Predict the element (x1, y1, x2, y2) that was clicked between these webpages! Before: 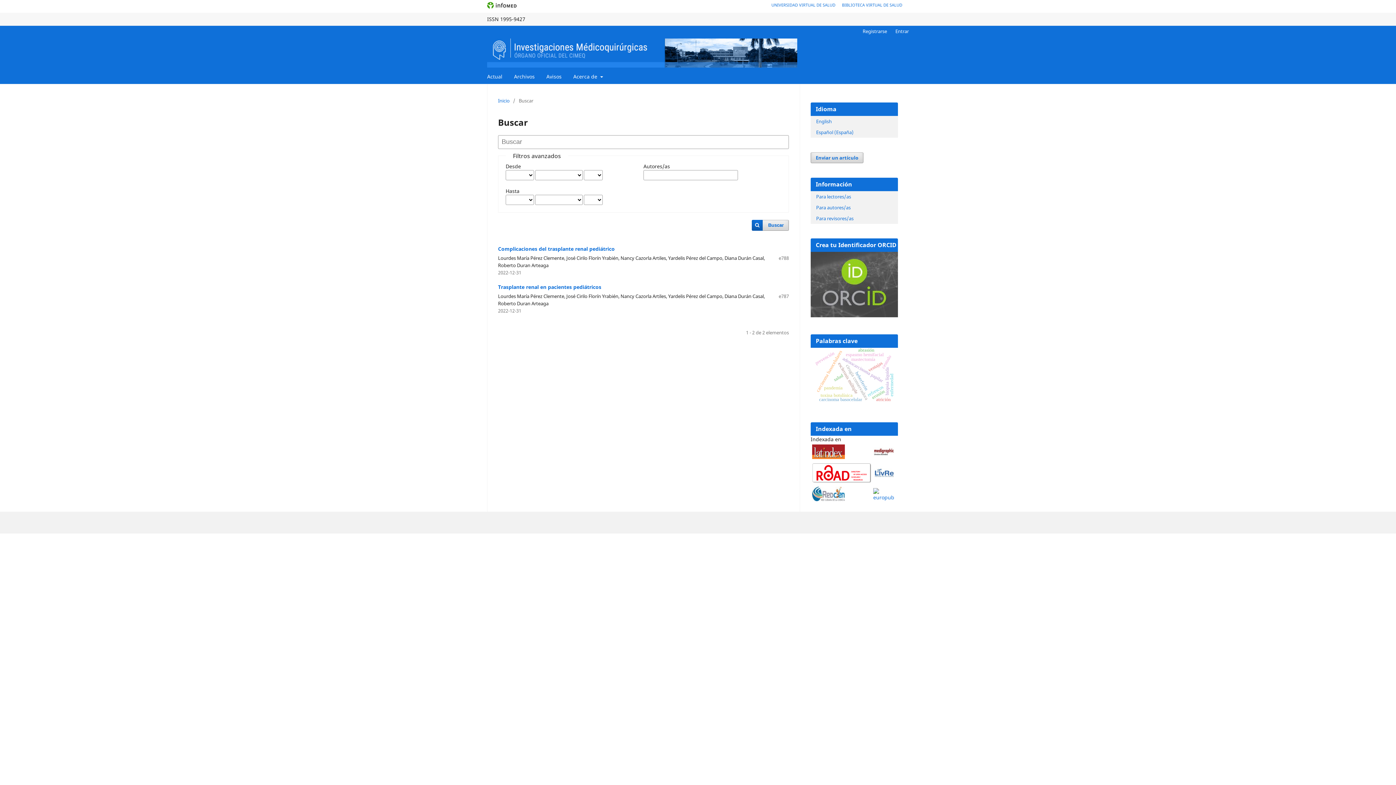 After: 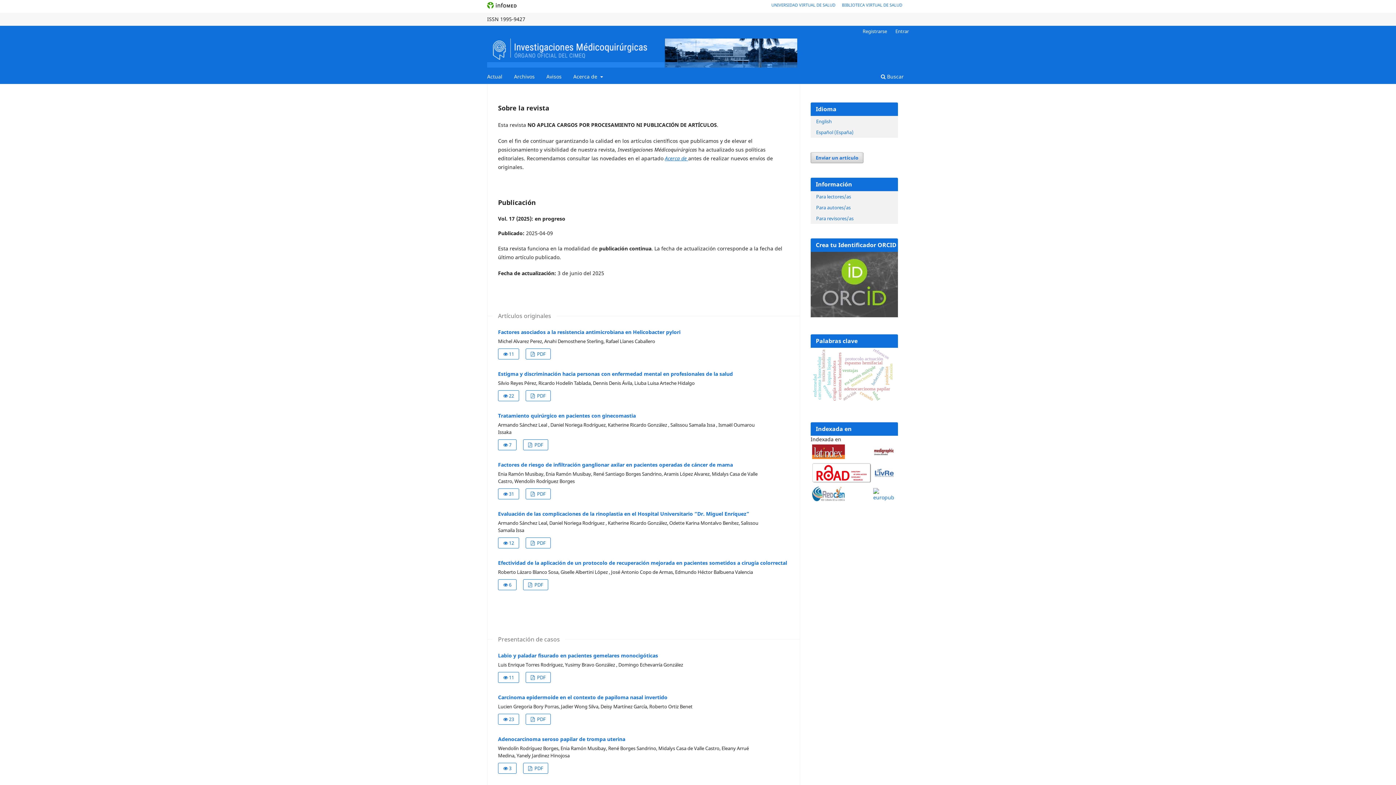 Action: bbox: (487, 38, 797, 67)